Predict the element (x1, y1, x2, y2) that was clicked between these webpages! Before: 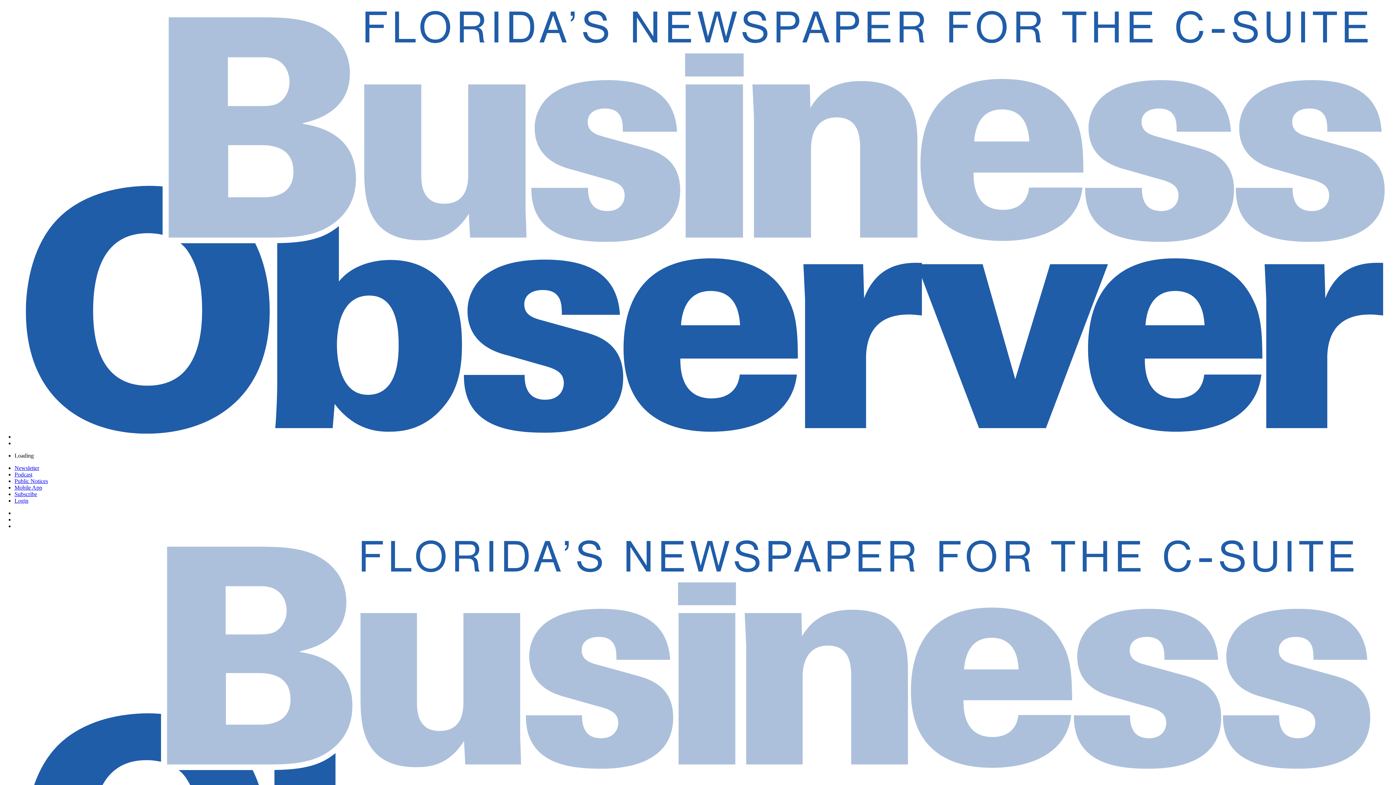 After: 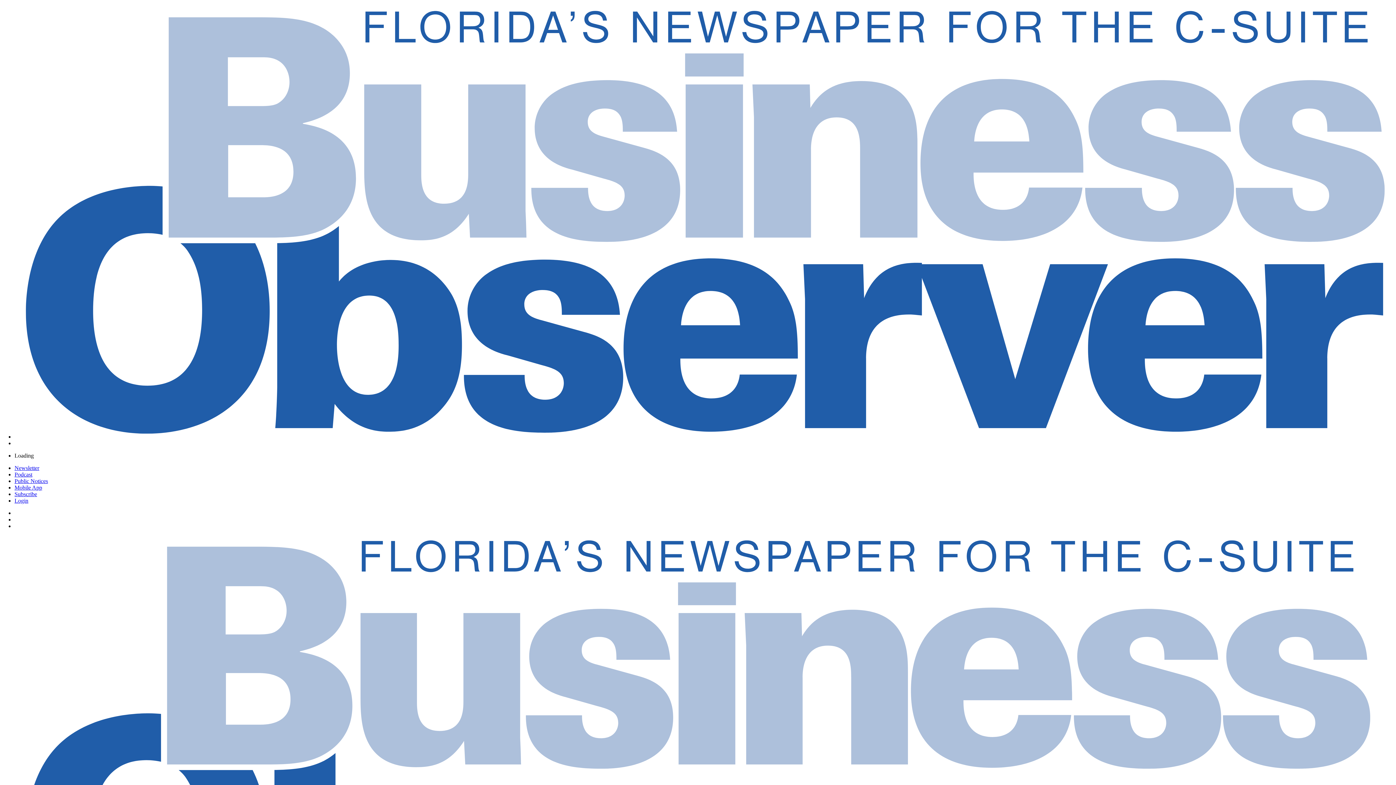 Action: bbox: (14, 484, 42, 490) label: Mobile App